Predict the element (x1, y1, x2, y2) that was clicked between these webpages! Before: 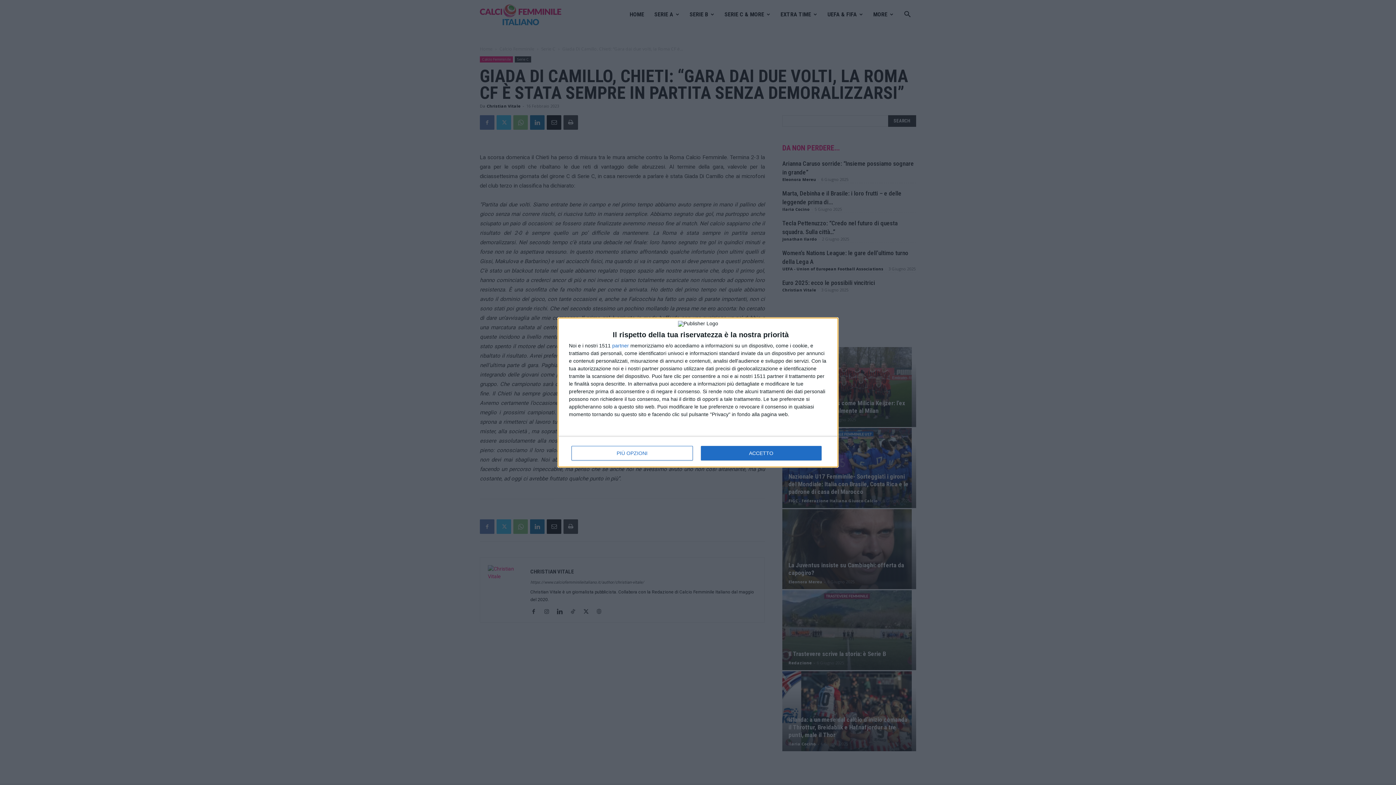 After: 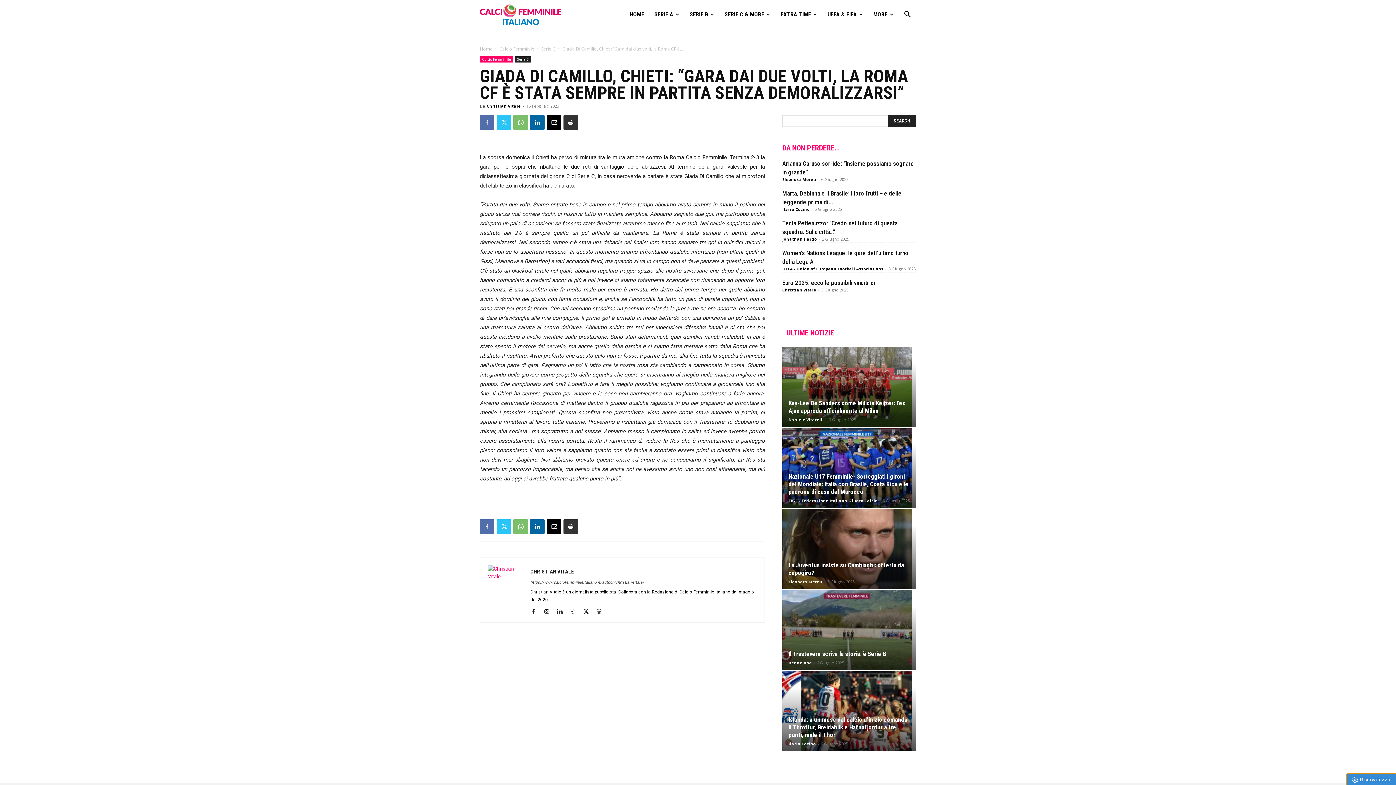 Action: bbox: (700, 446, 821, 460) label: ACCETTO